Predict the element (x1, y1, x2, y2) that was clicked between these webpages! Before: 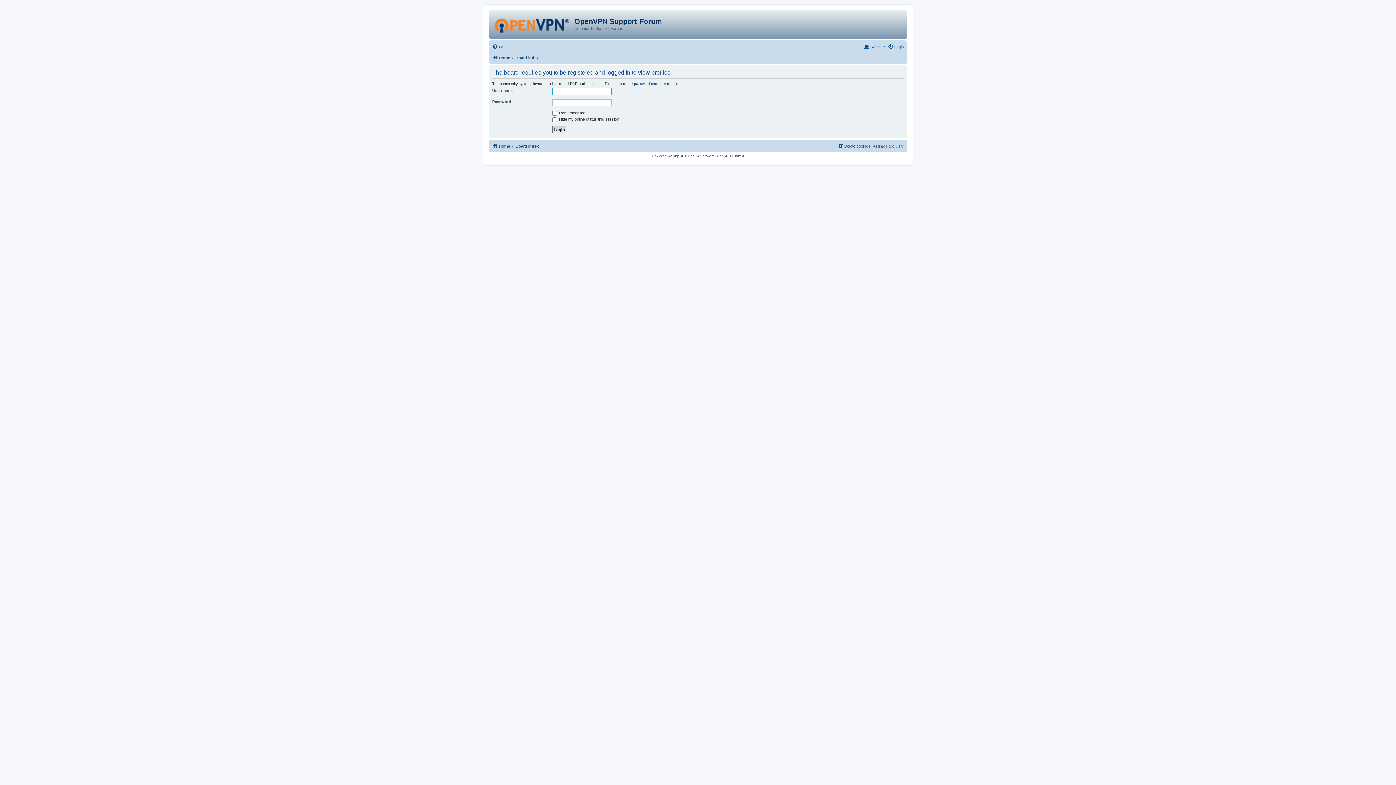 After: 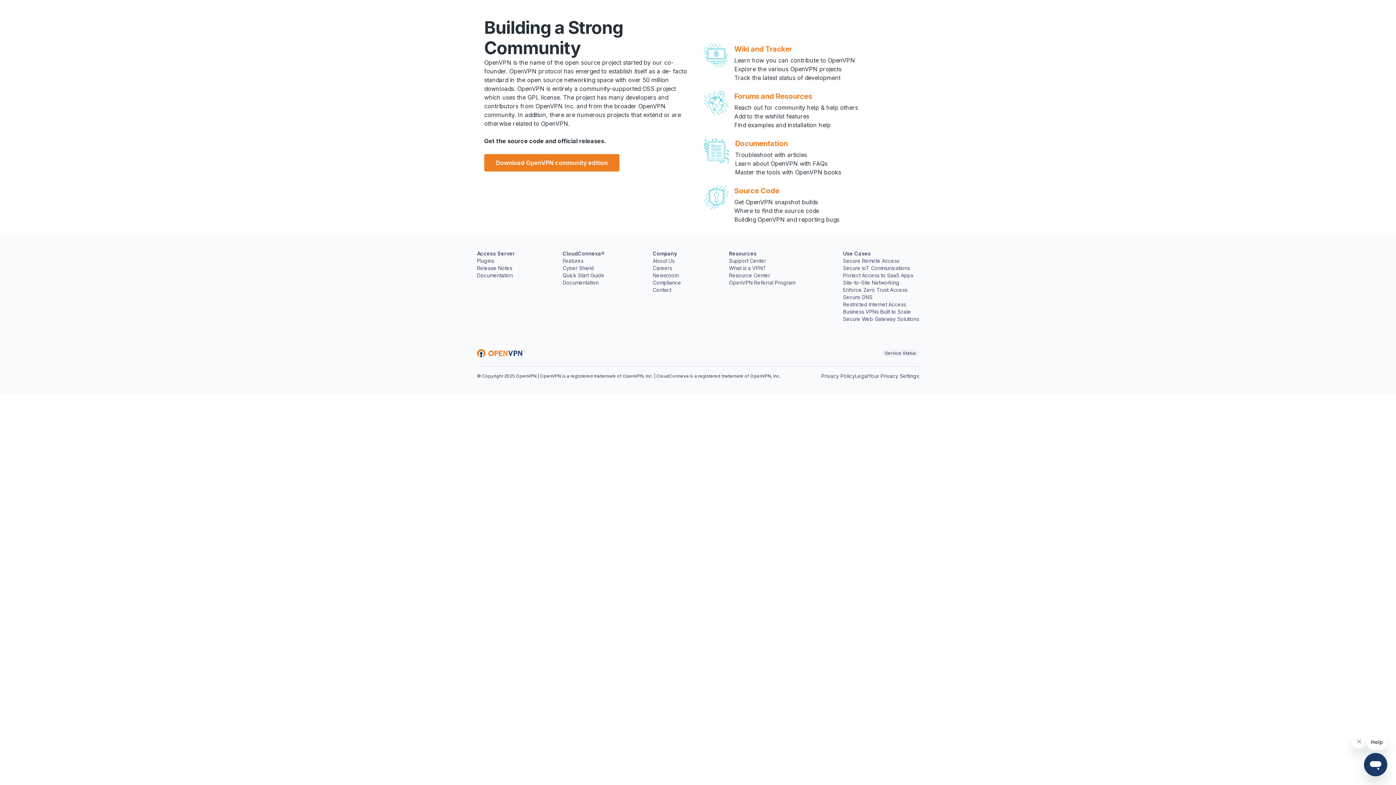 Action: bbox: (492, 53, 510, 62) label: Home